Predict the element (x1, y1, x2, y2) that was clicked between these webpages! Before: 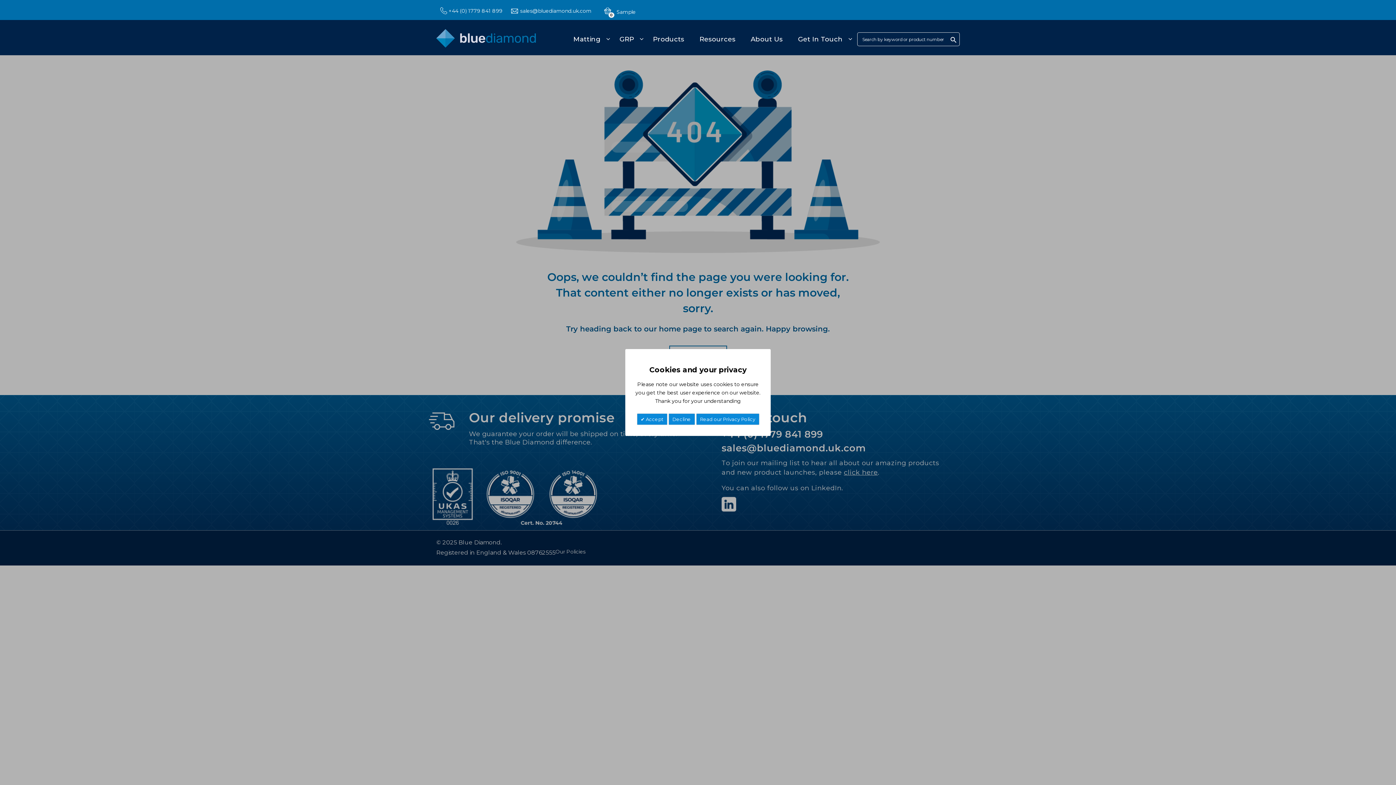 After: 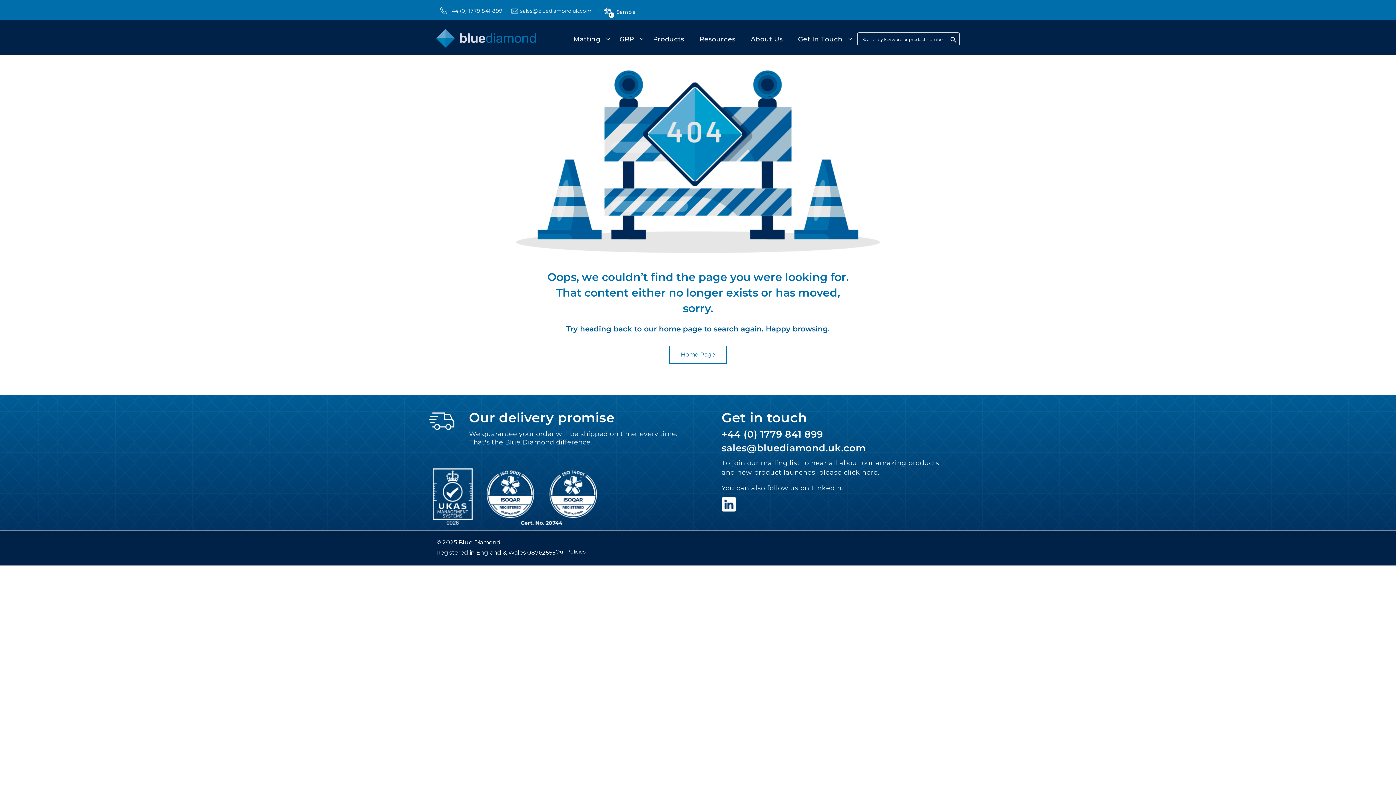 Action: label:  Accept bbox: (636, 413, 667, 425)